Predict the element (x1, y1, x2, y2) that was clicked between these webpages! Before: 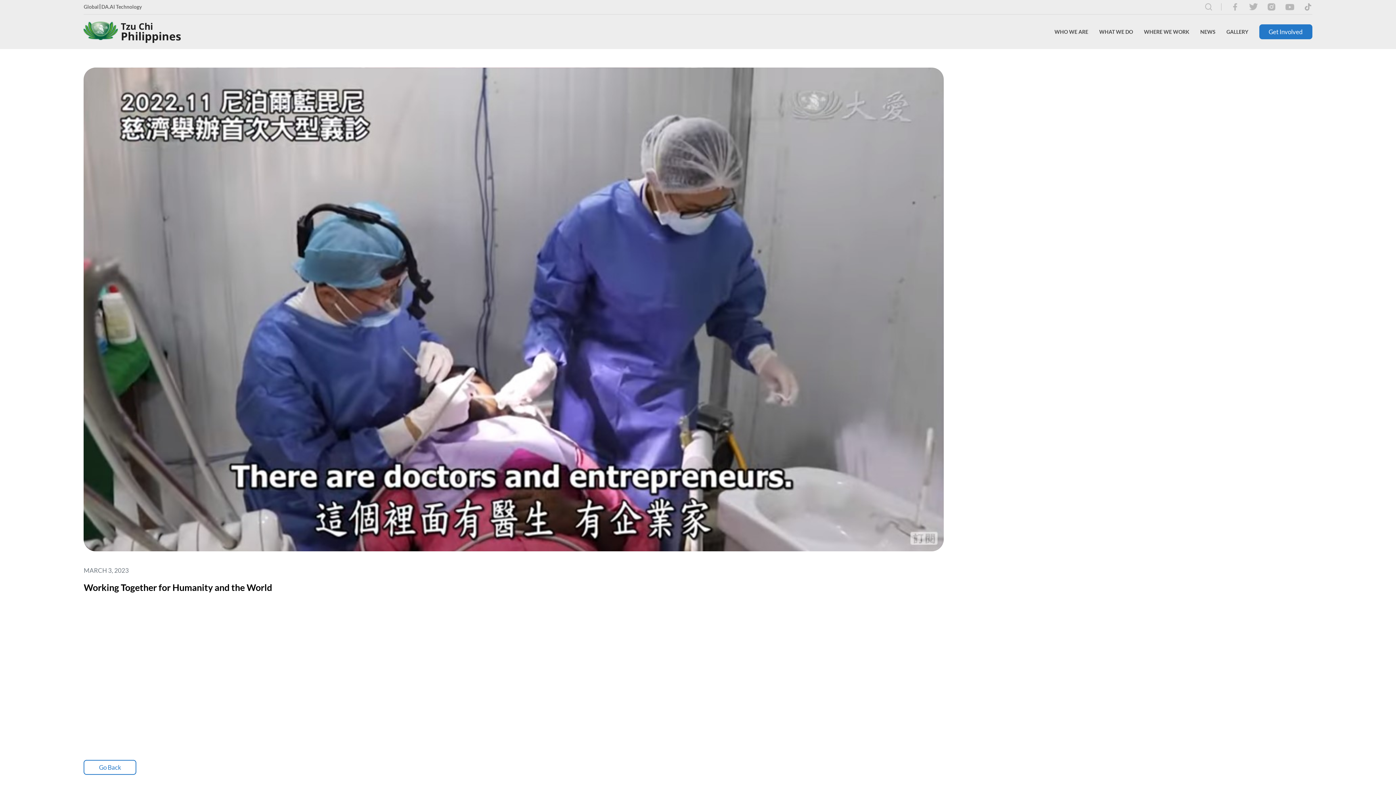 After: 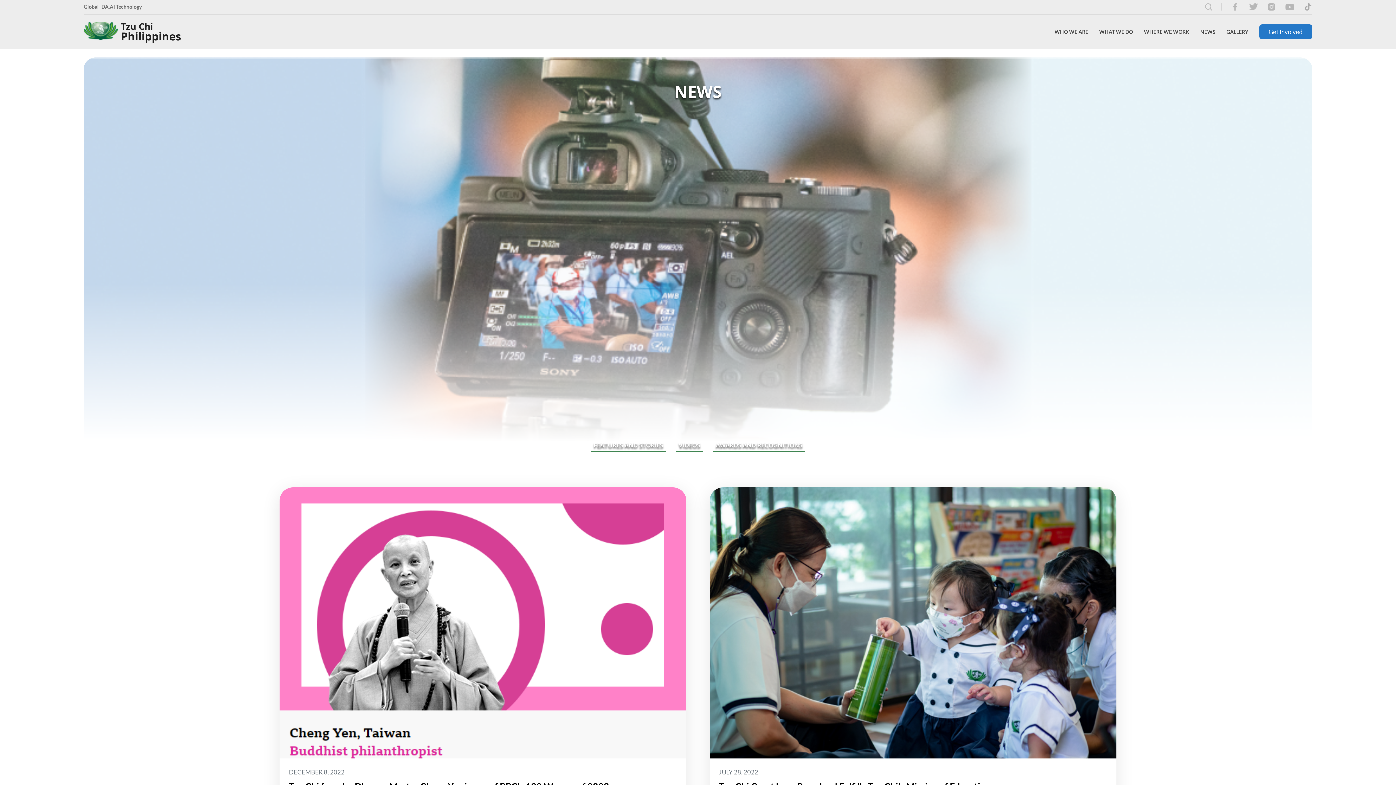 Action: label: NEWS bbox: (1200, 28, 1215, 35)